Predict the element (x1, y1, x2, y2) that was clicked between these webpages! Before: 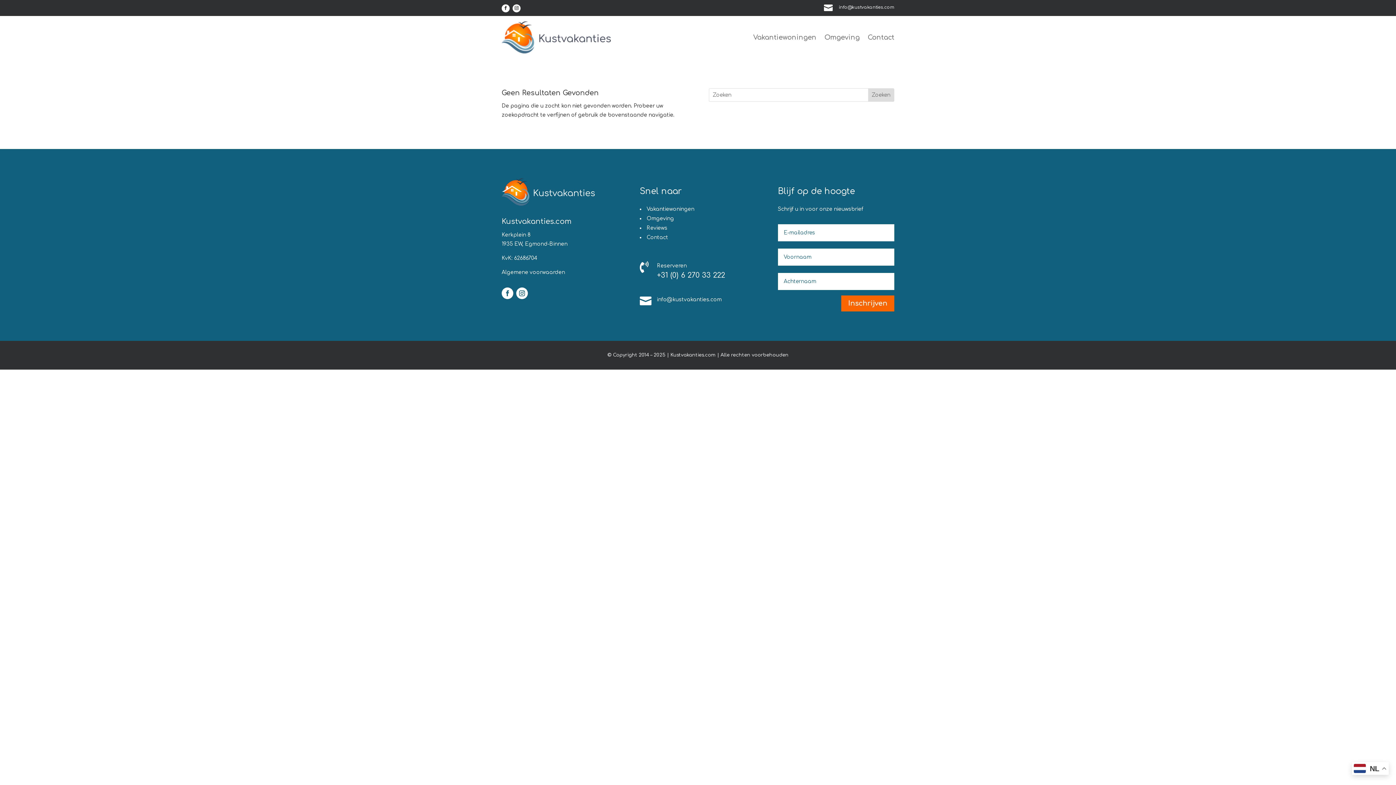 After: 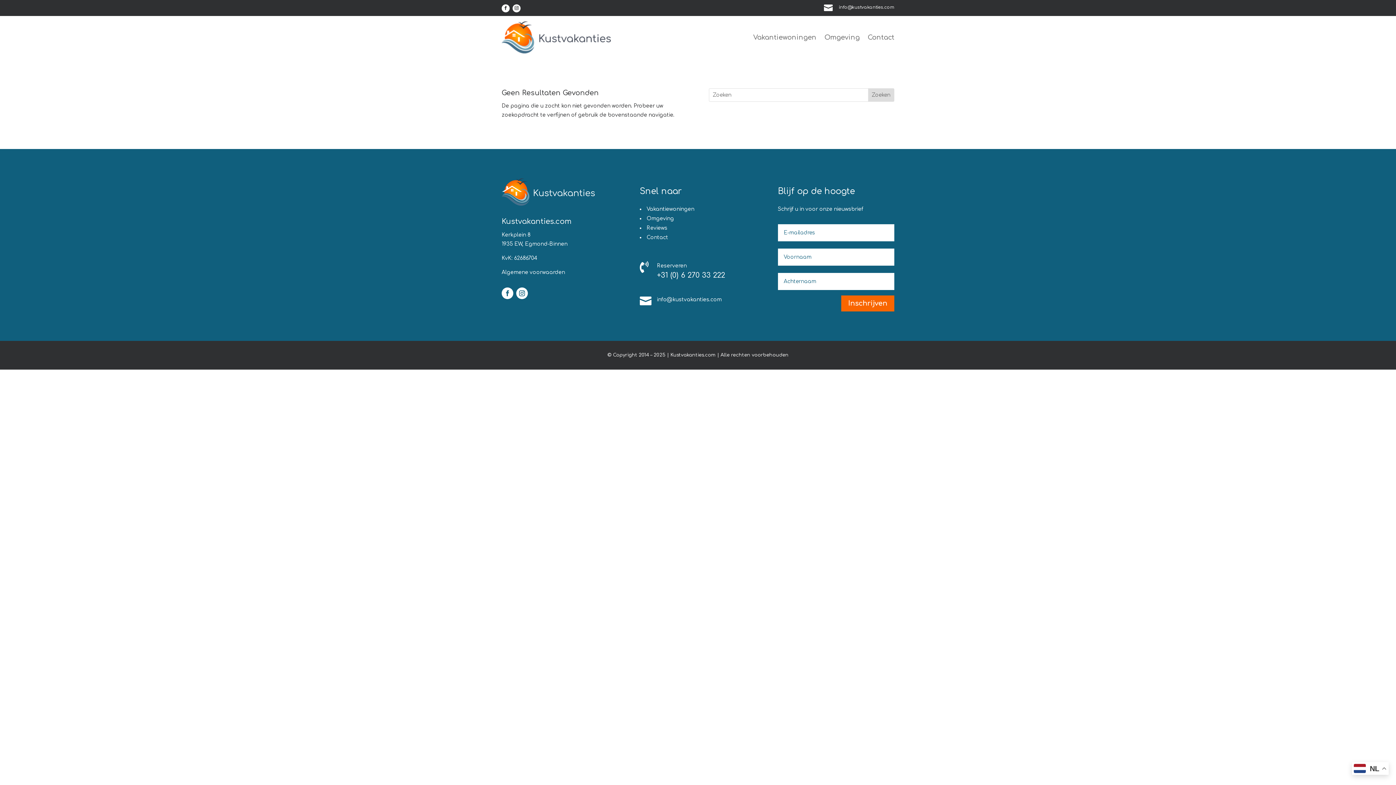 Action: bbox: (501, 4, 509, 12)